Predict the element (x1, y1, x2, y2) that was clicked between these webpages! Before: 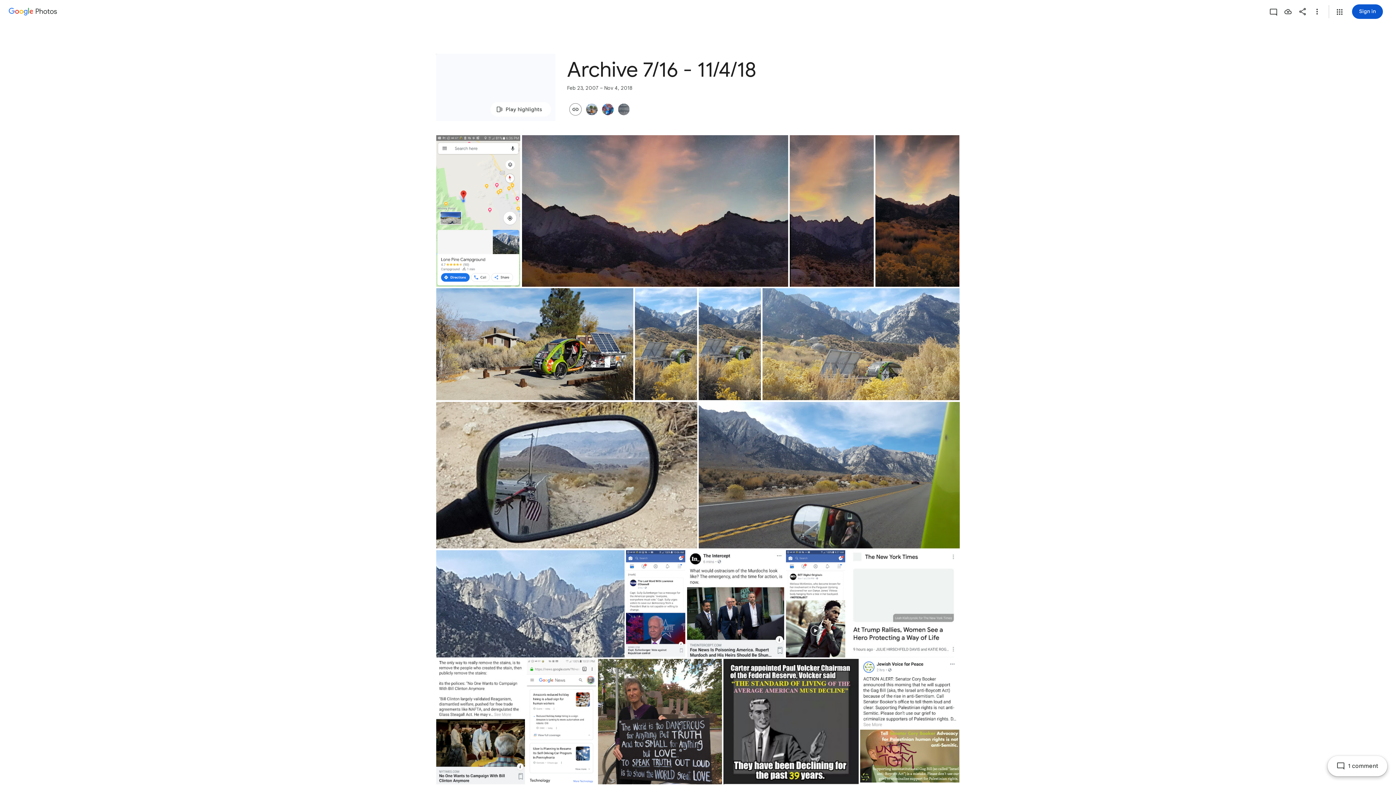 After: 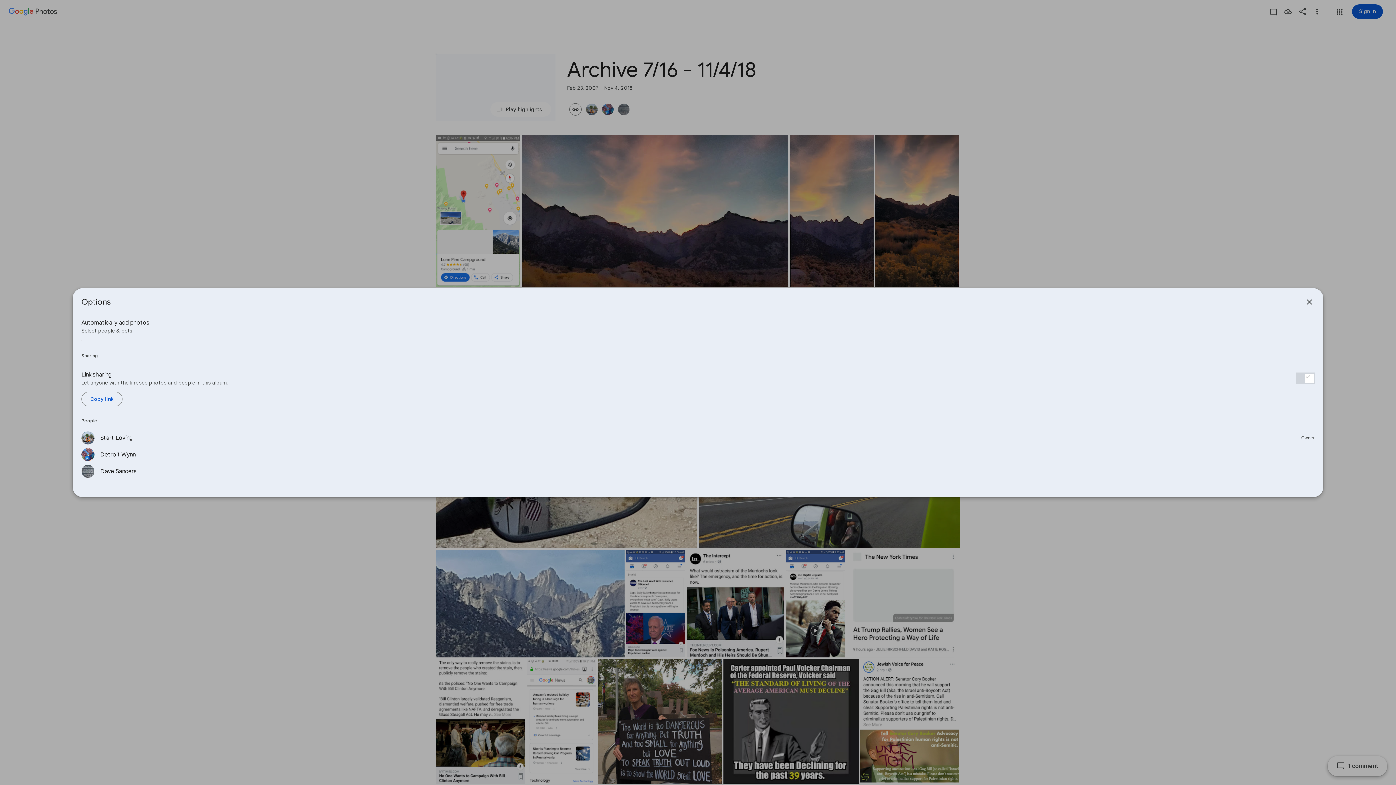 Action: bbox: (616, 103, 632, 115)